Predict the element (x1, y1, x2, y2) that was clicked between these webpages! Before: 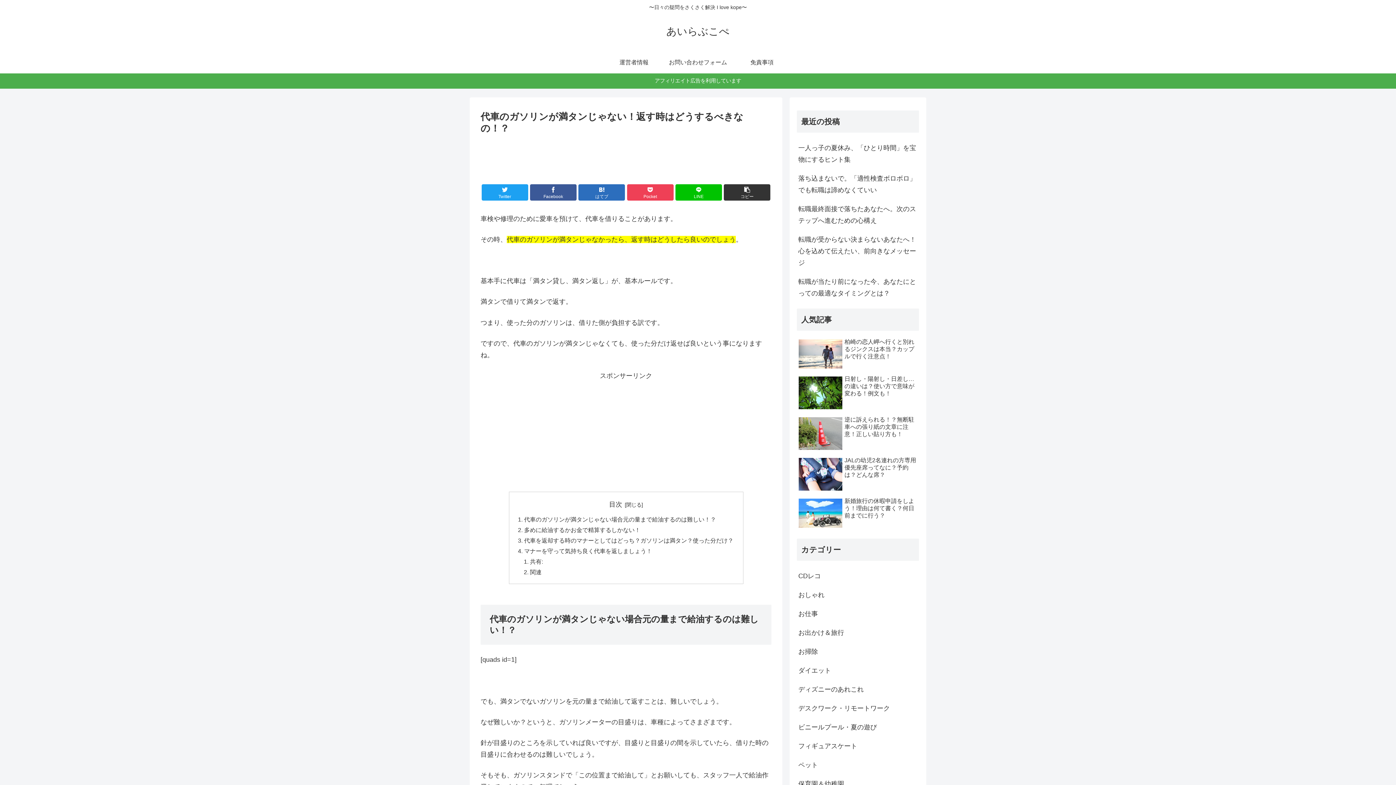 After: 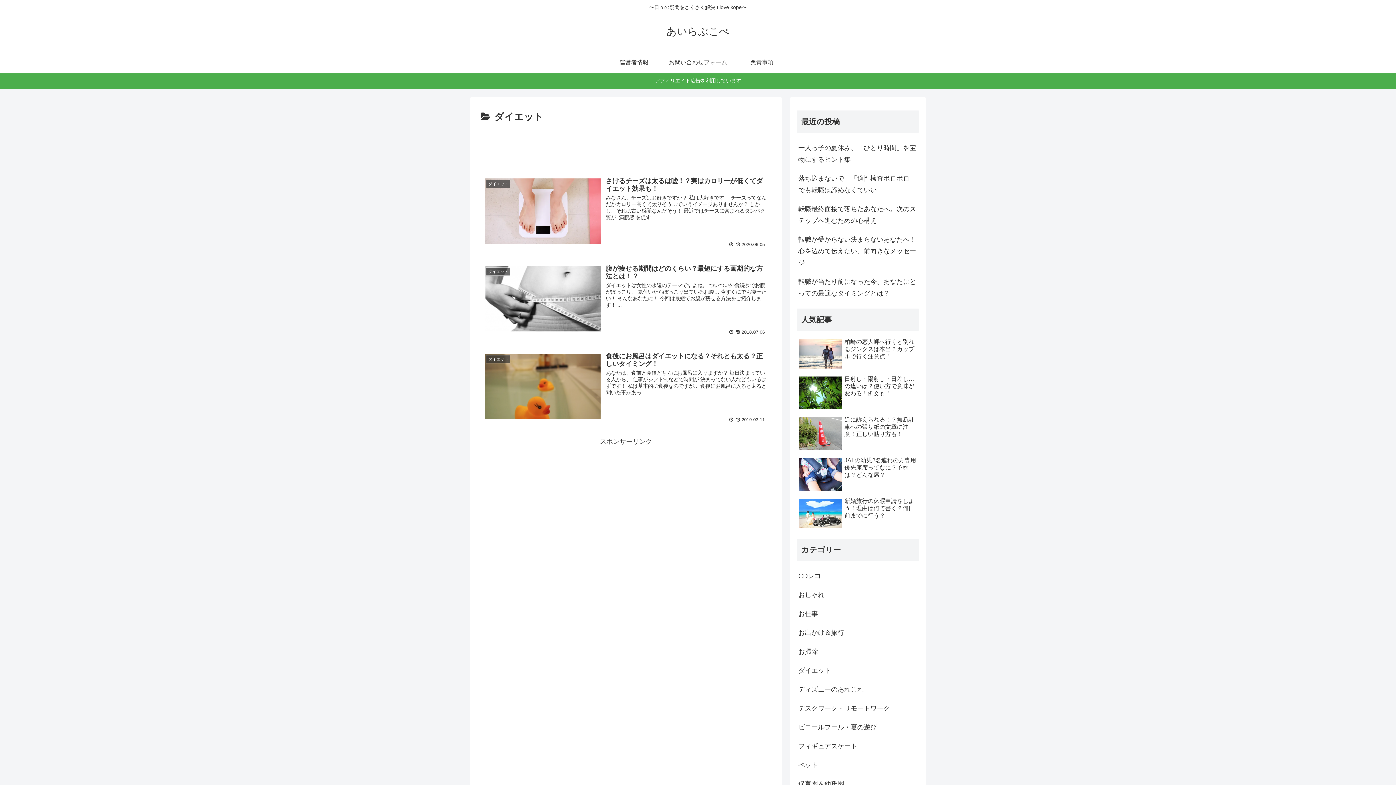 Action: label: ダイエット bbox: (797, 661, 919, 680)